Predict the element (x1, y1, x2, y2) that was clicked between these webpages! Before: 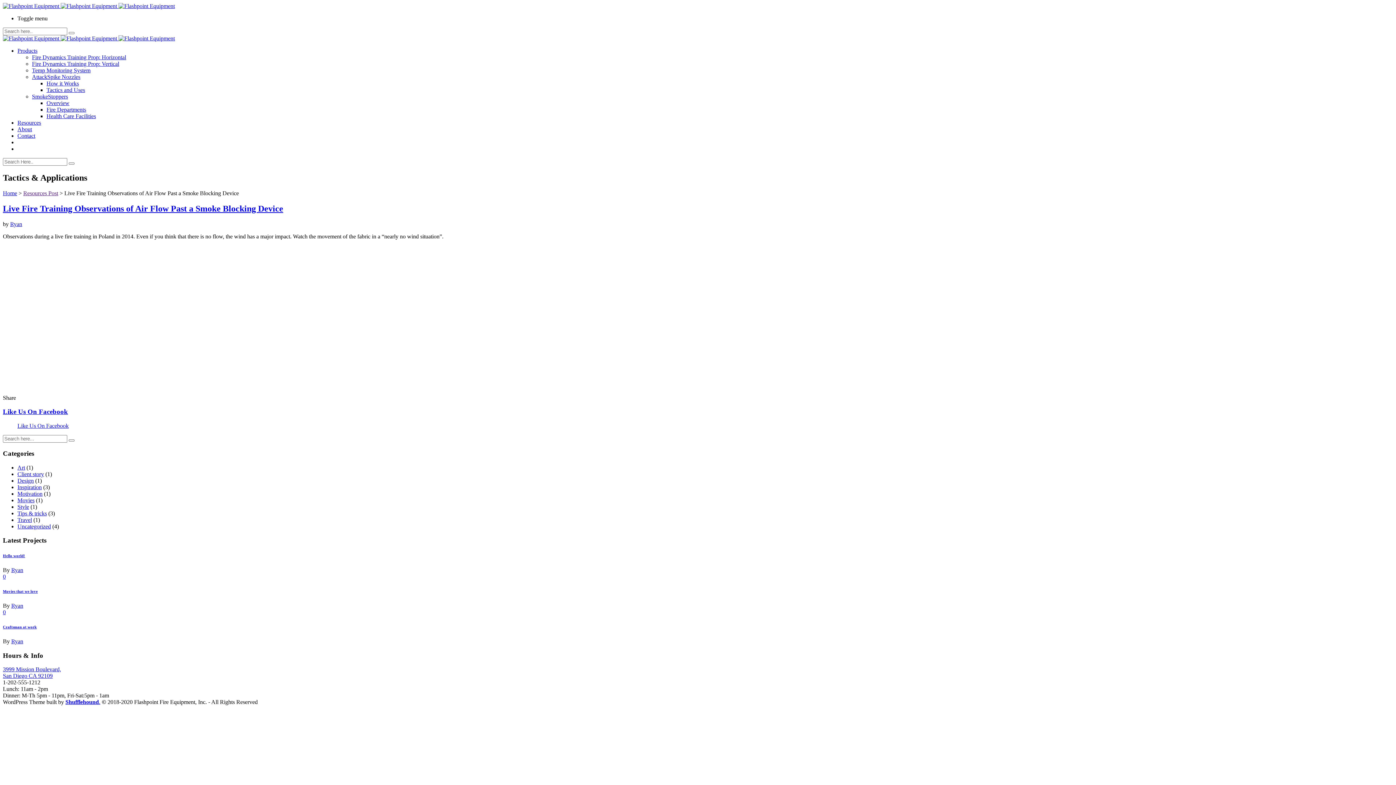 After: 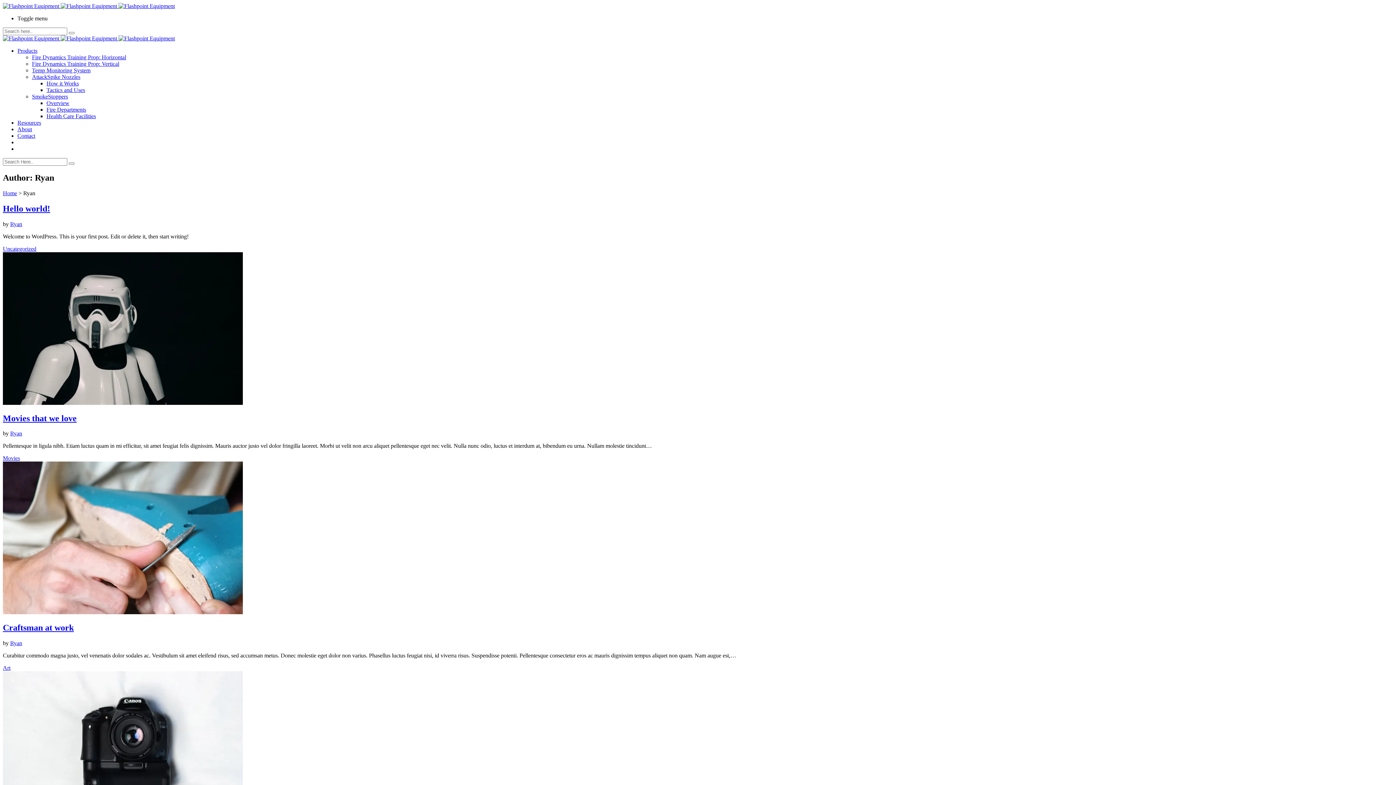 Action: bbox: (11, 602, 23, 609) label: Ryan